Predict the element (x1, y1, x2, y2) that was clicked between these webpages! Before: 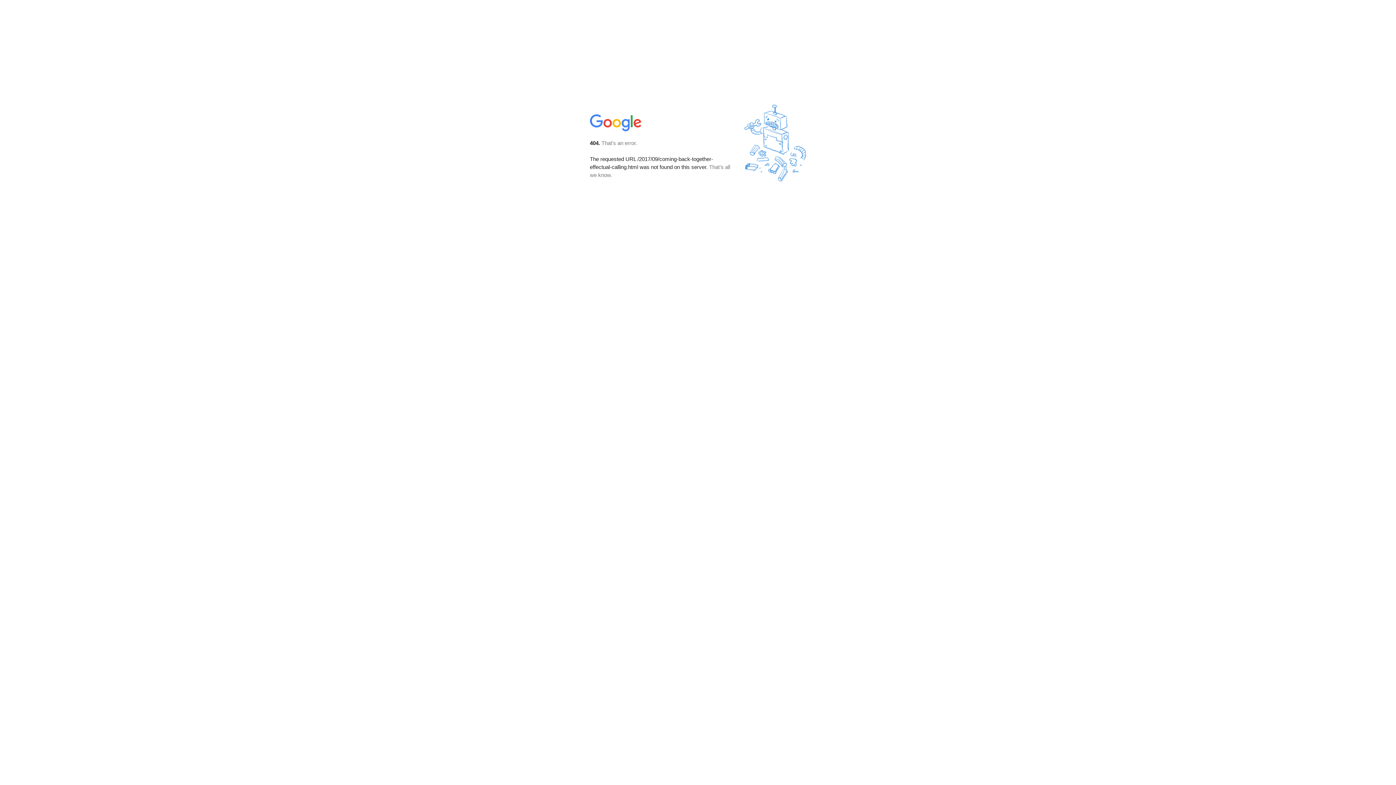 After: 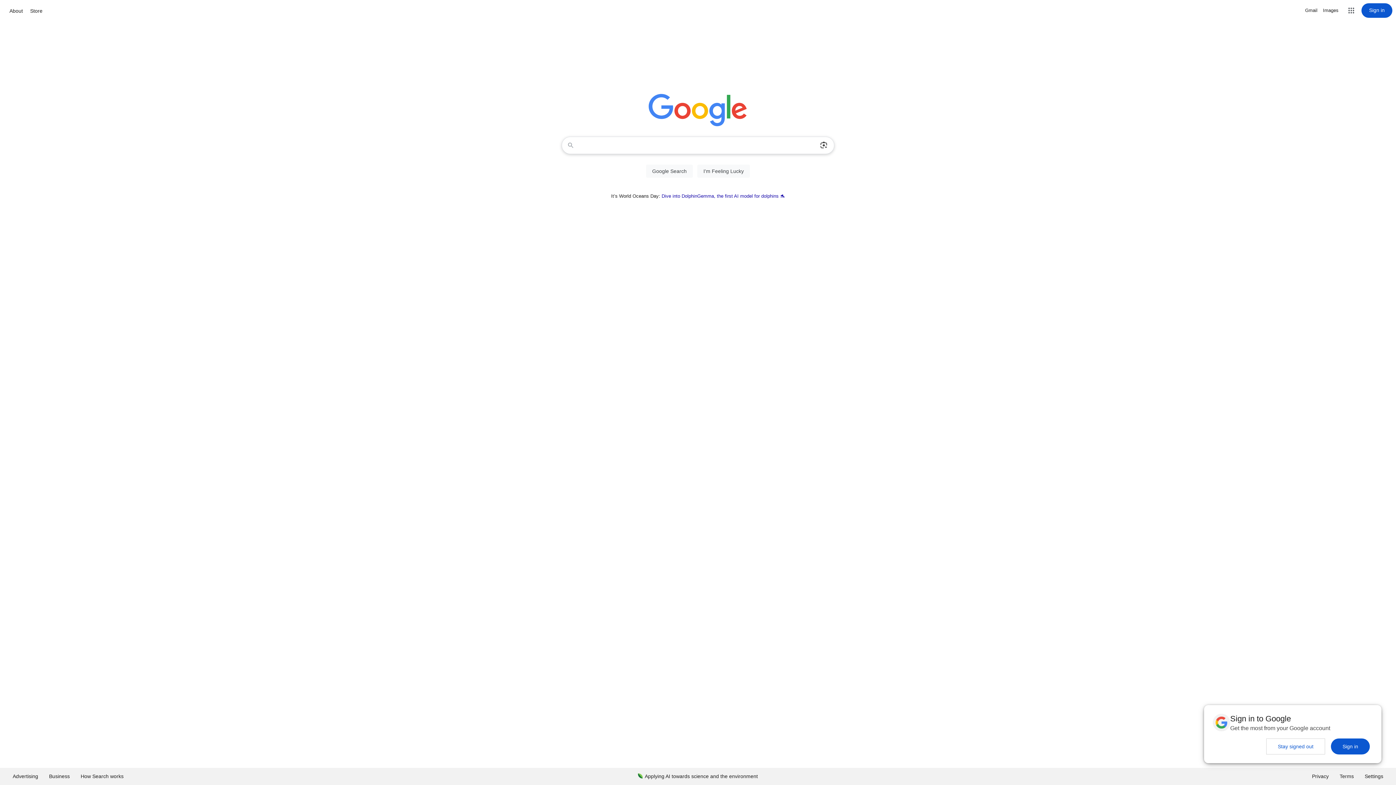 Action: bbox: (590, 127, 642, 134)